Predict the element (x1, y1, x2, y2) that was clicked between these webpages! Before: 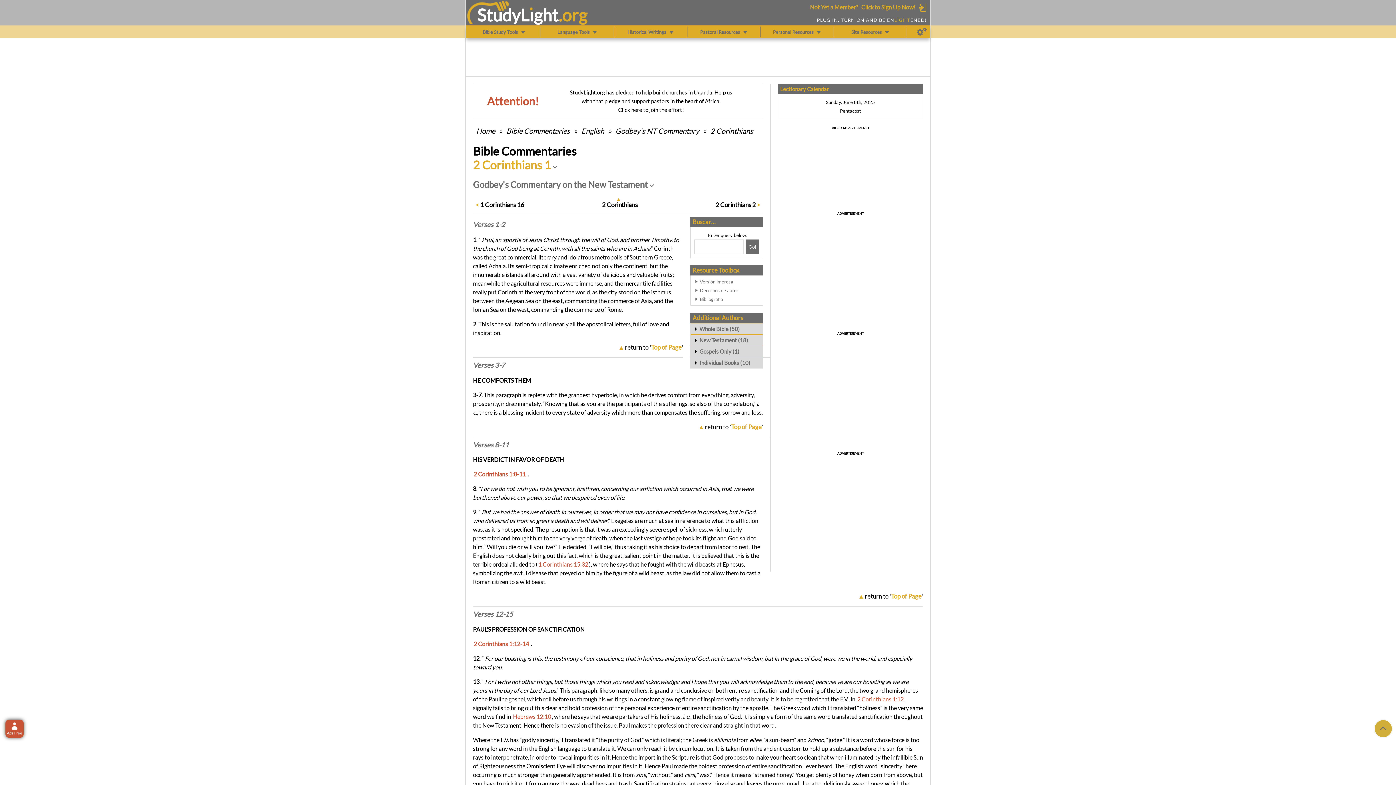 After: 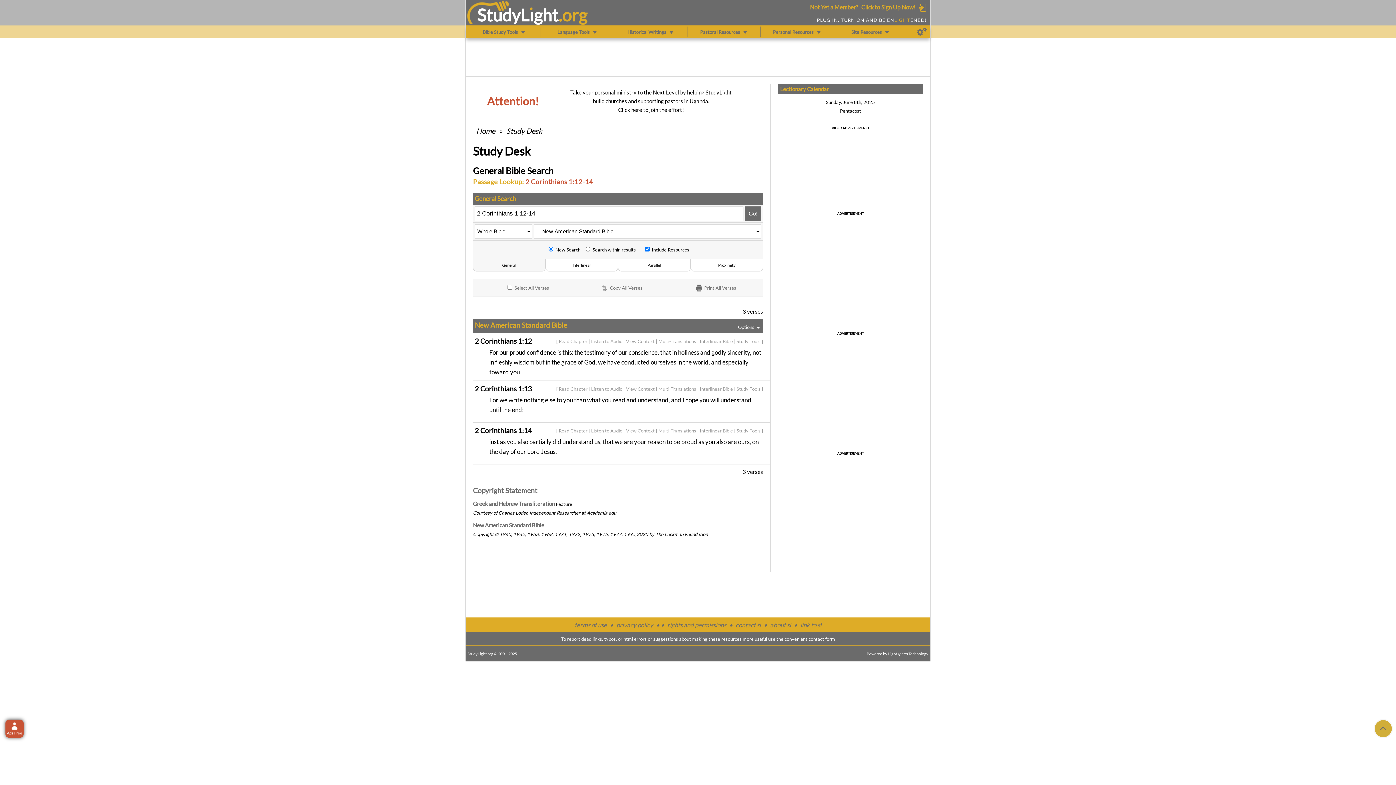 Action: bbox: (473, 640, 529, 647) label: 2 Corinthians 1:12-14